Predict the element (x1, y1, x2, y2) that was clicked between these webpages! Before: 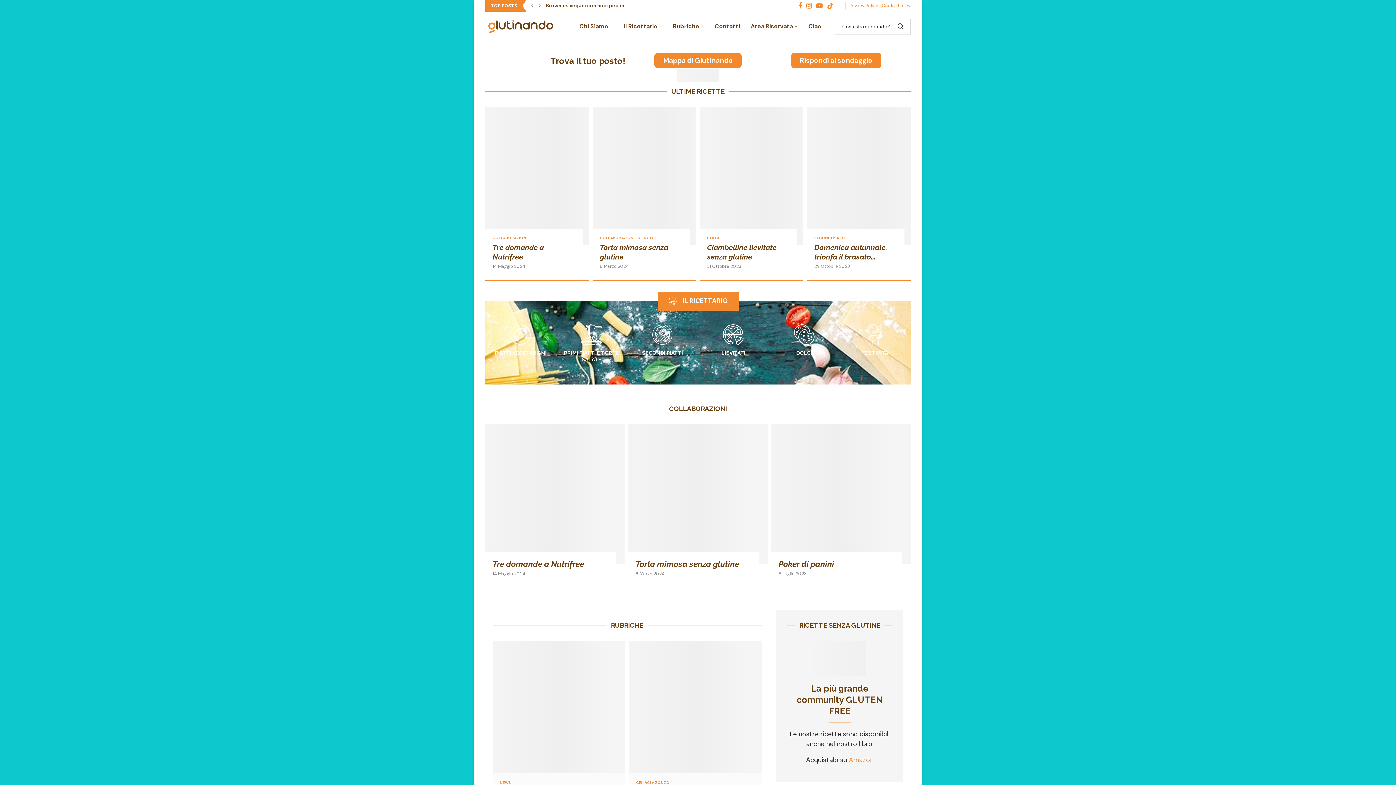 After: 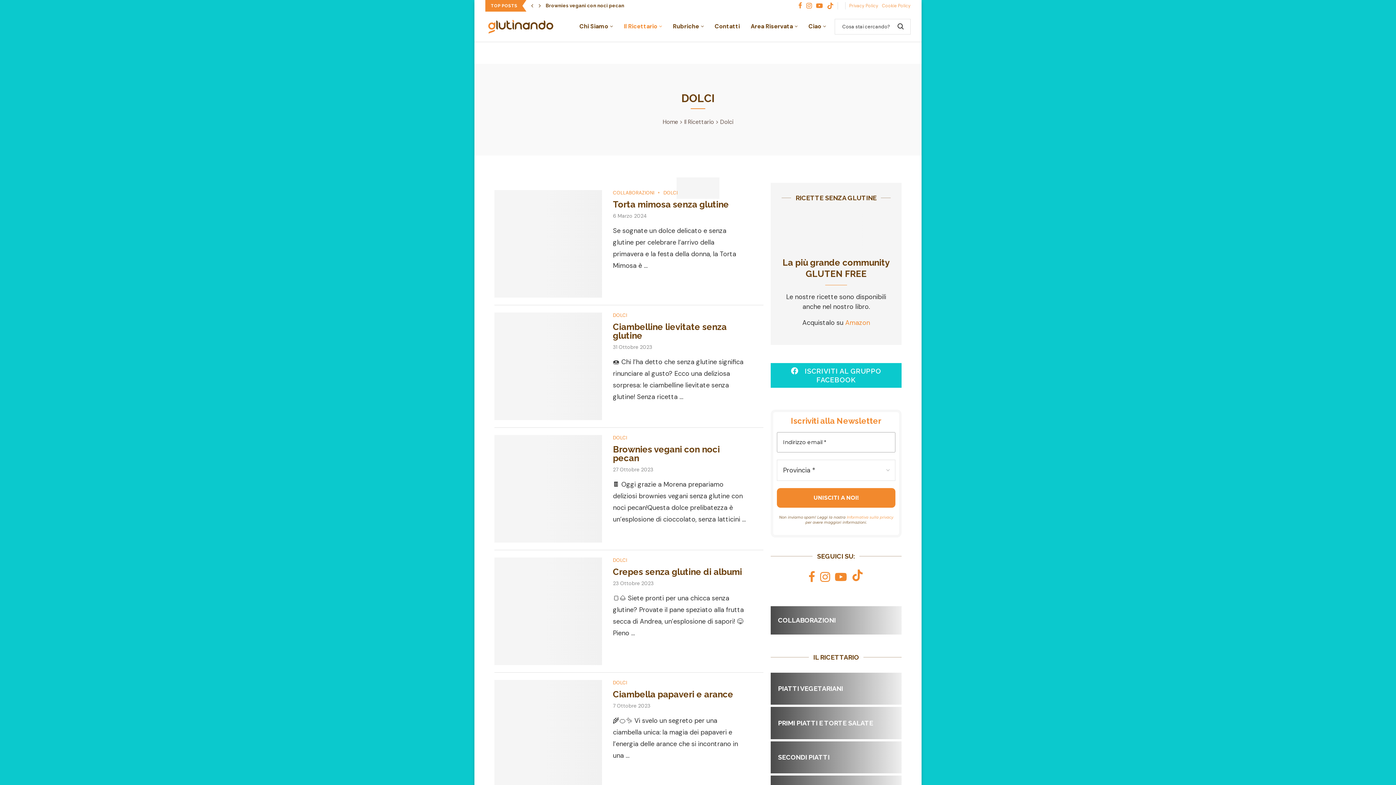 Action: bbox: (774, 323, 834, 356)